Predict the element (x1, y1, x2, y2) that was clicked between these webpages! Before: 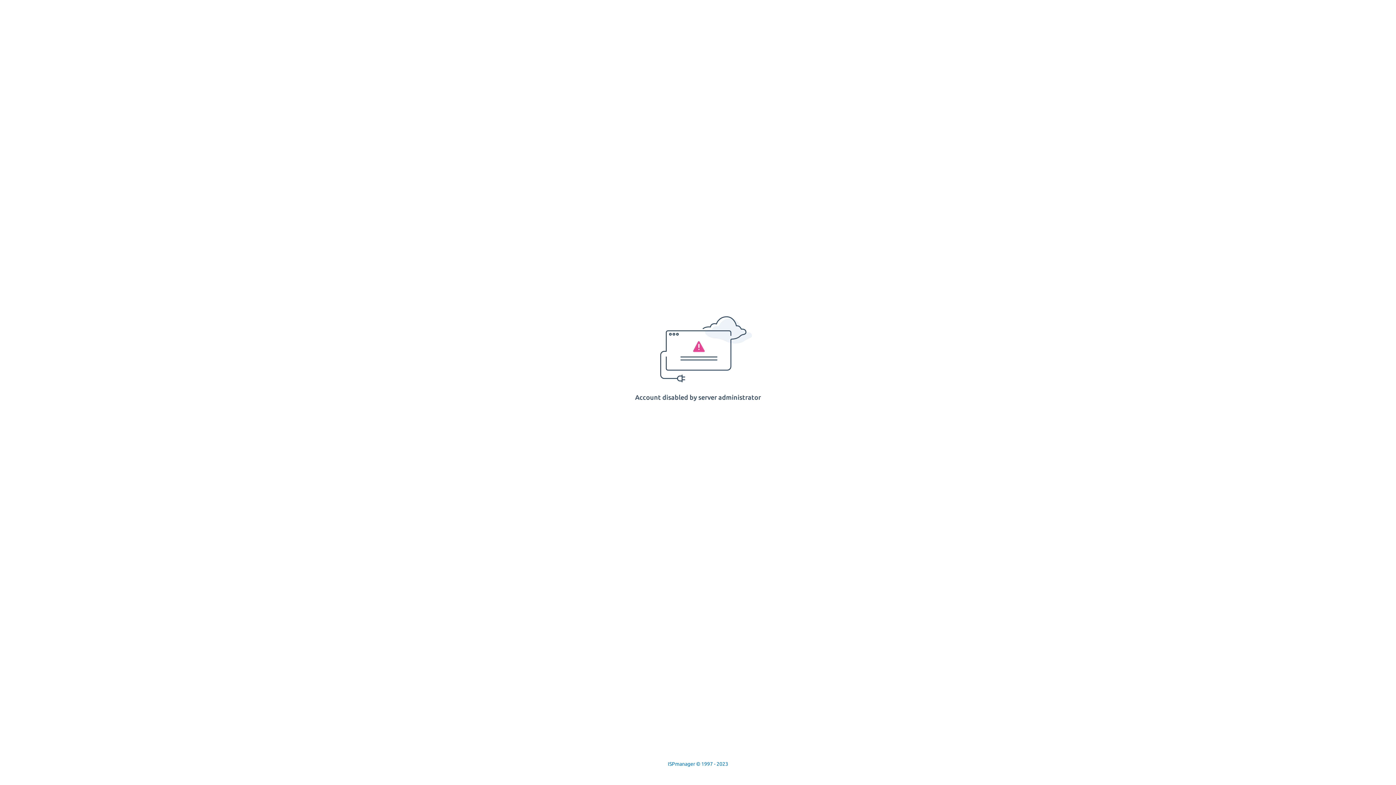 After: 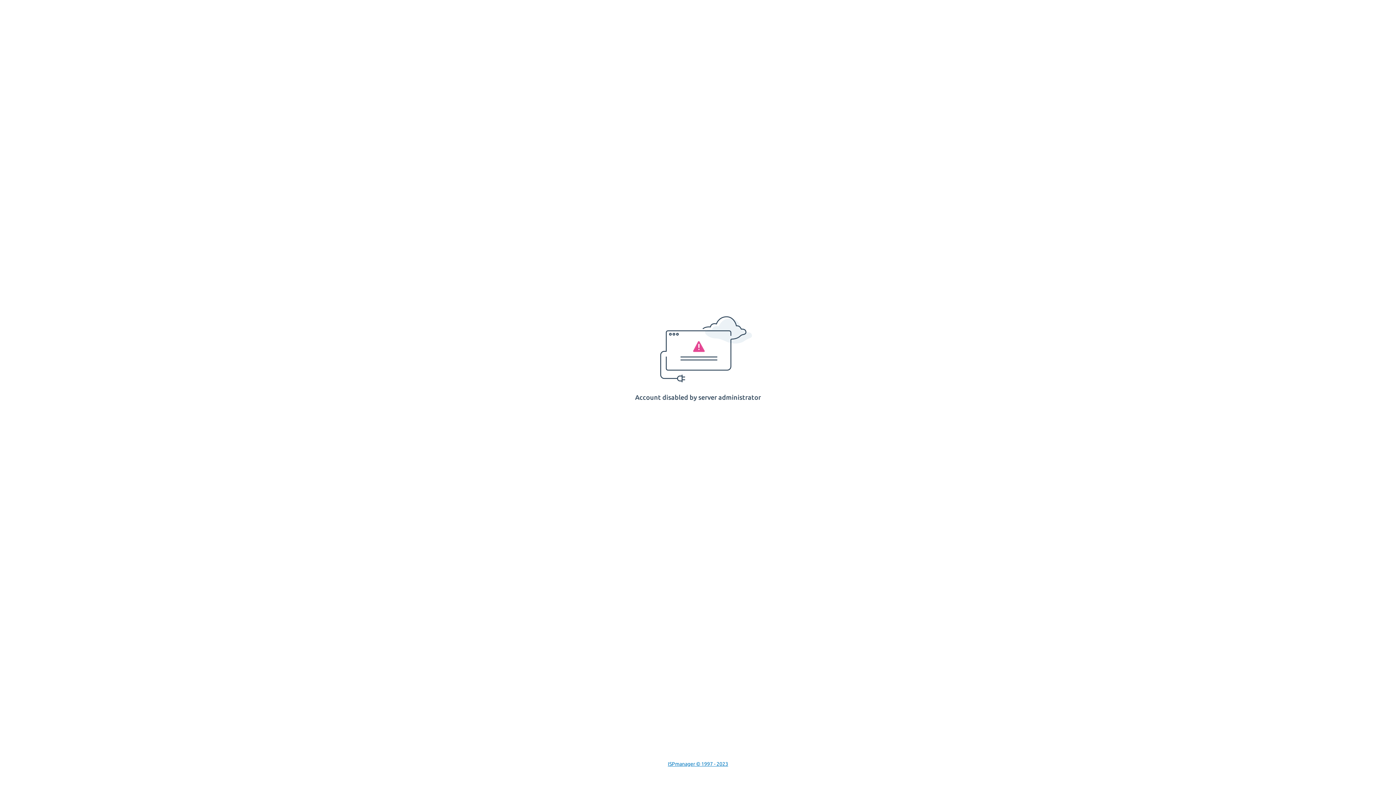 Action: label: ISPmanager © 1997 - 2023 bbox: (668, 761, 728, 767)